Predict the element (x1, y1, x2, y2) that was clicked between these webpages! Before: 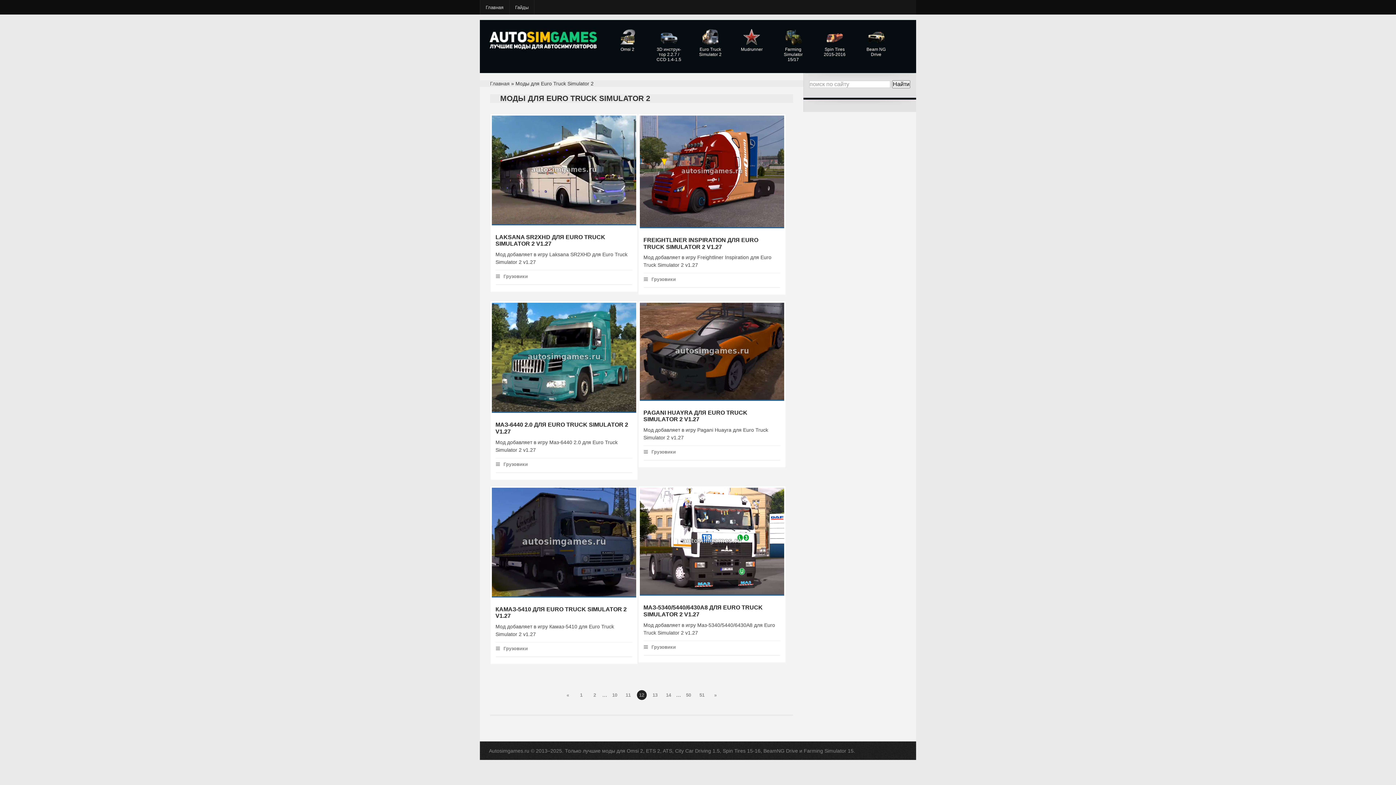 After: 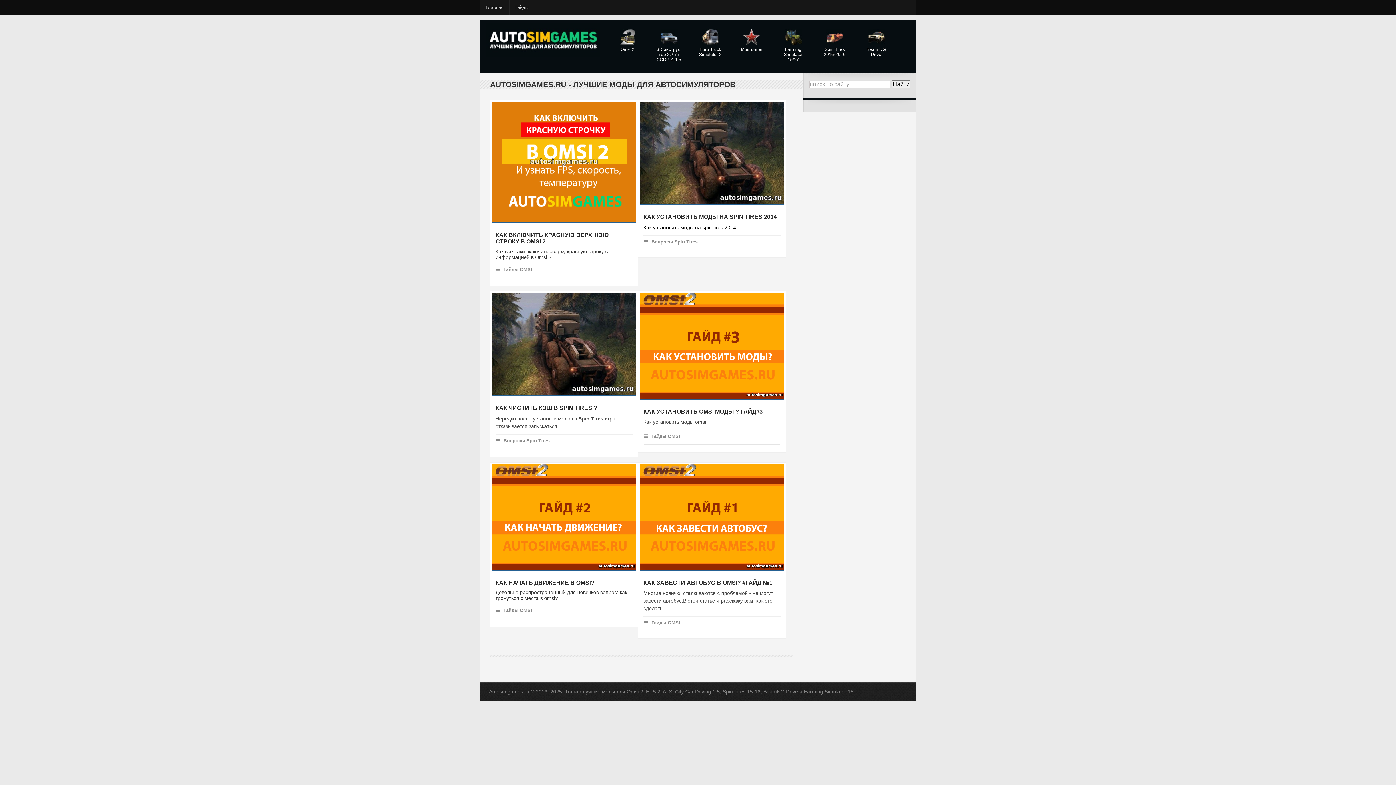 Action: label: Гайды bbox: (509, 0, 534, 14)